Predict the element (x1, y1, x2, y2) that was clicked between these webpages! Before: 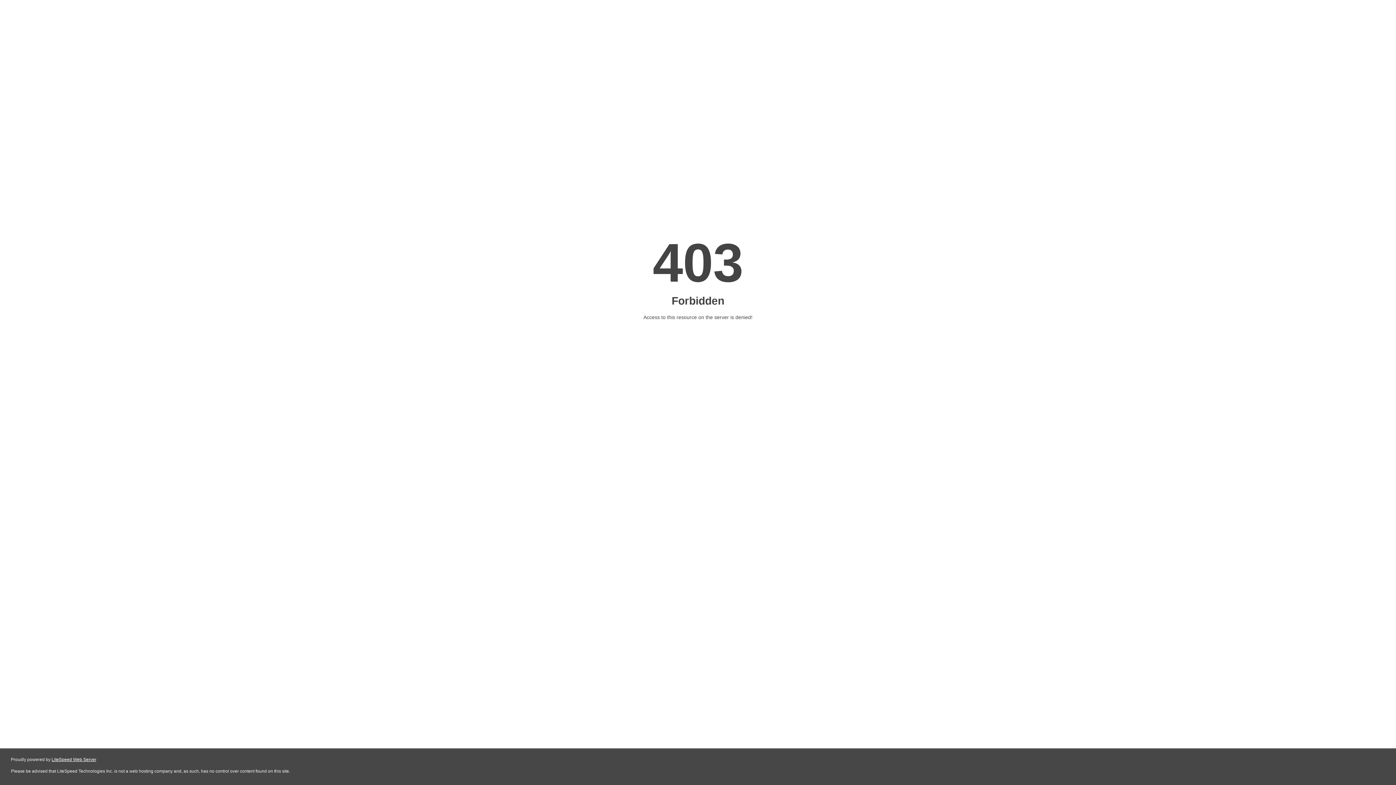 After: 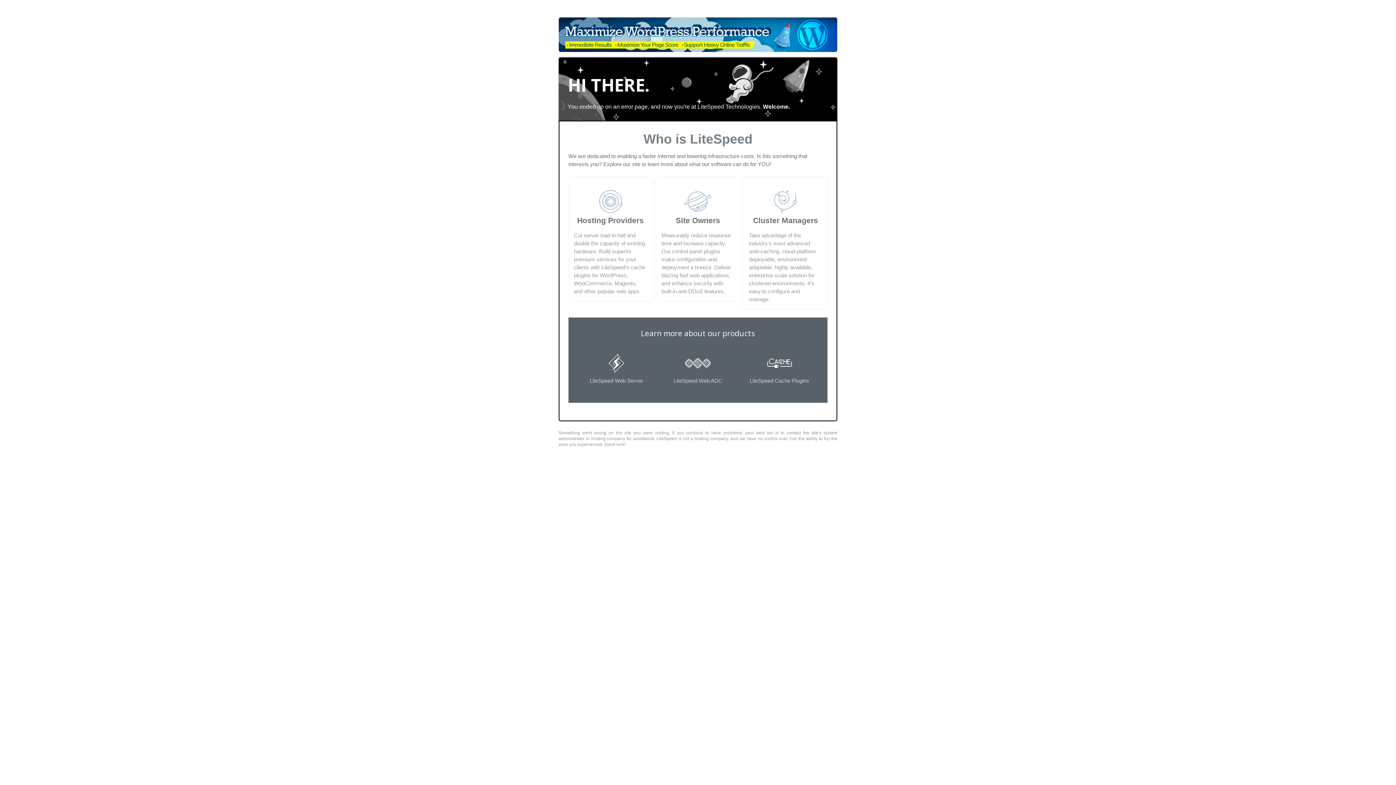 Action: label: LiteSpeed Web Server bbox: (51, 757, 96, 762)